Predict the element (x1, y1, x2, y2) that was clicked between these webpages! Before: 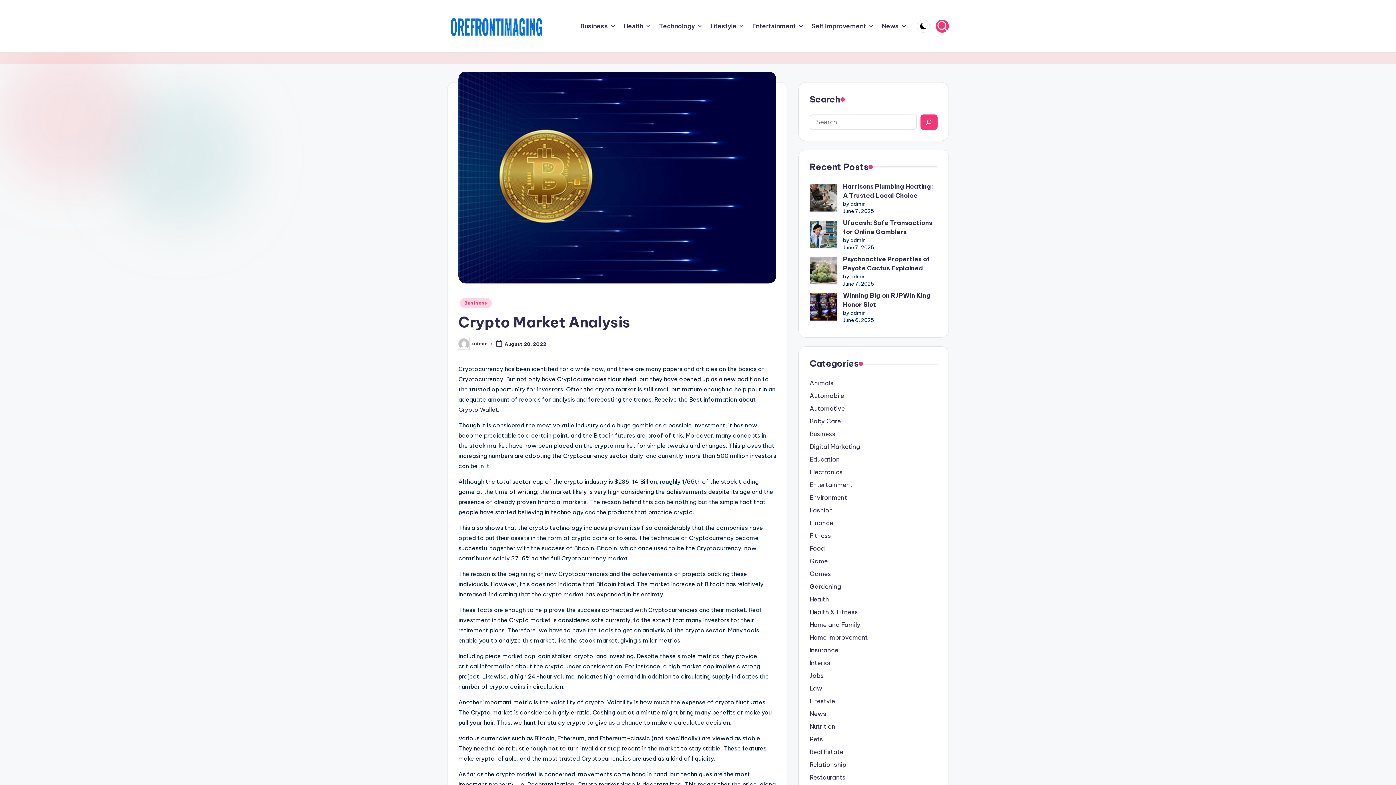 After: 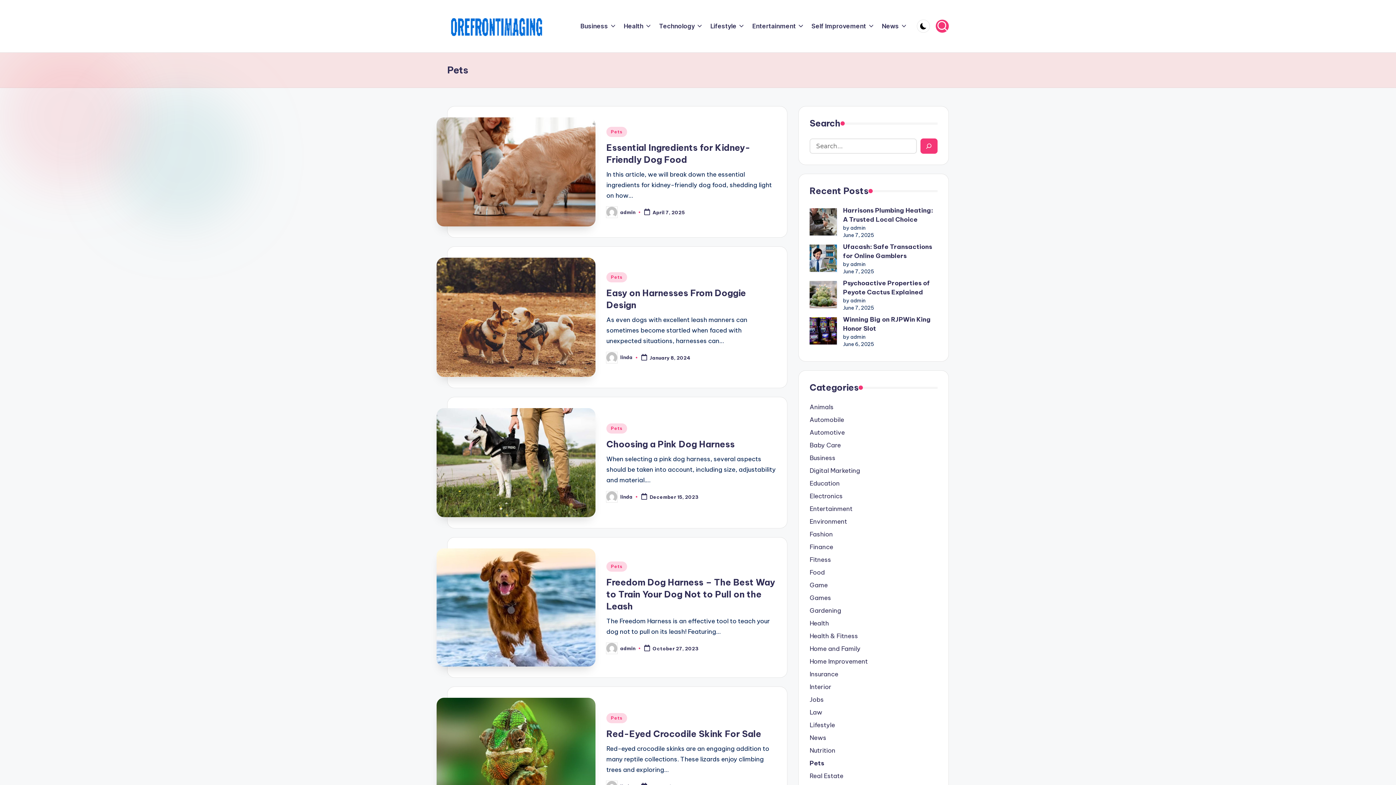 Action: bbox: (809, 735, 937, 744) label: Pets